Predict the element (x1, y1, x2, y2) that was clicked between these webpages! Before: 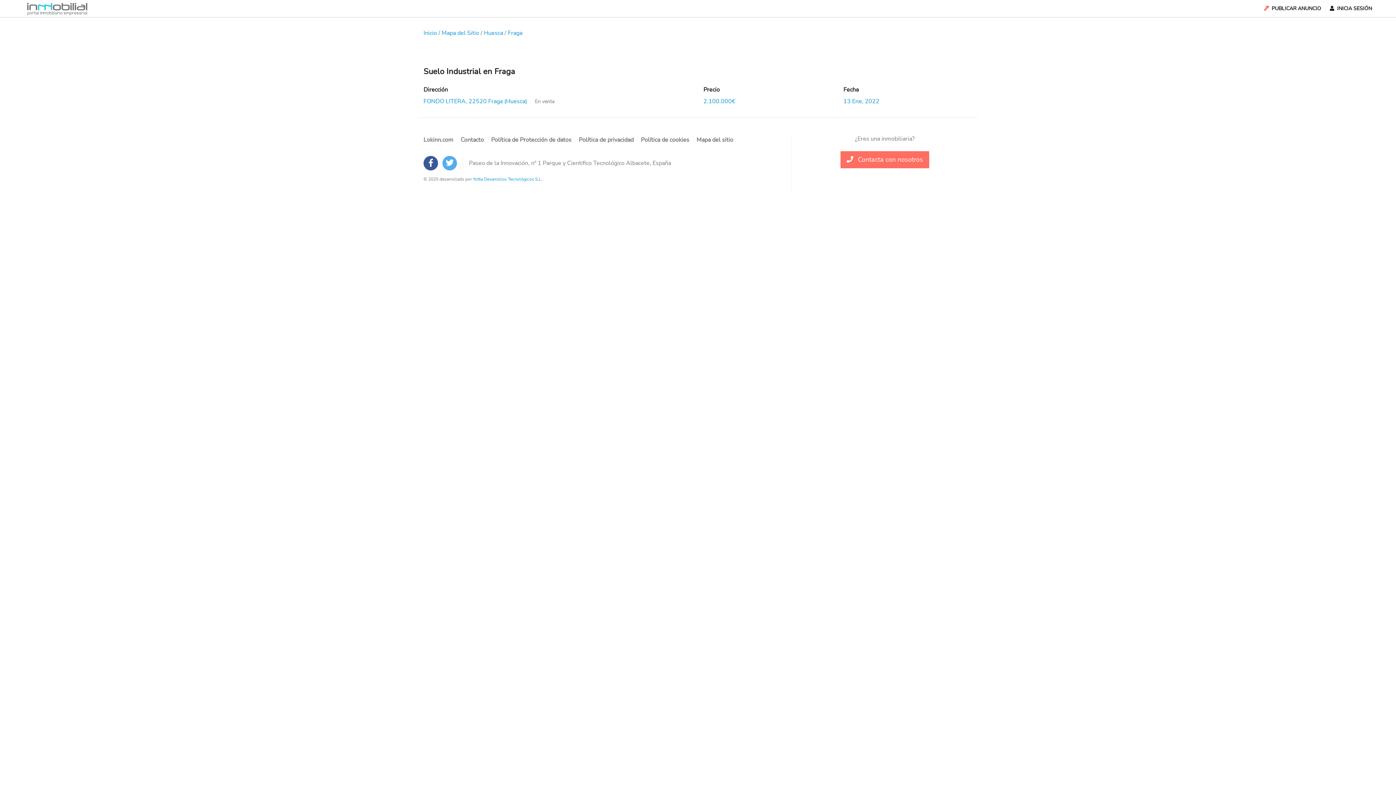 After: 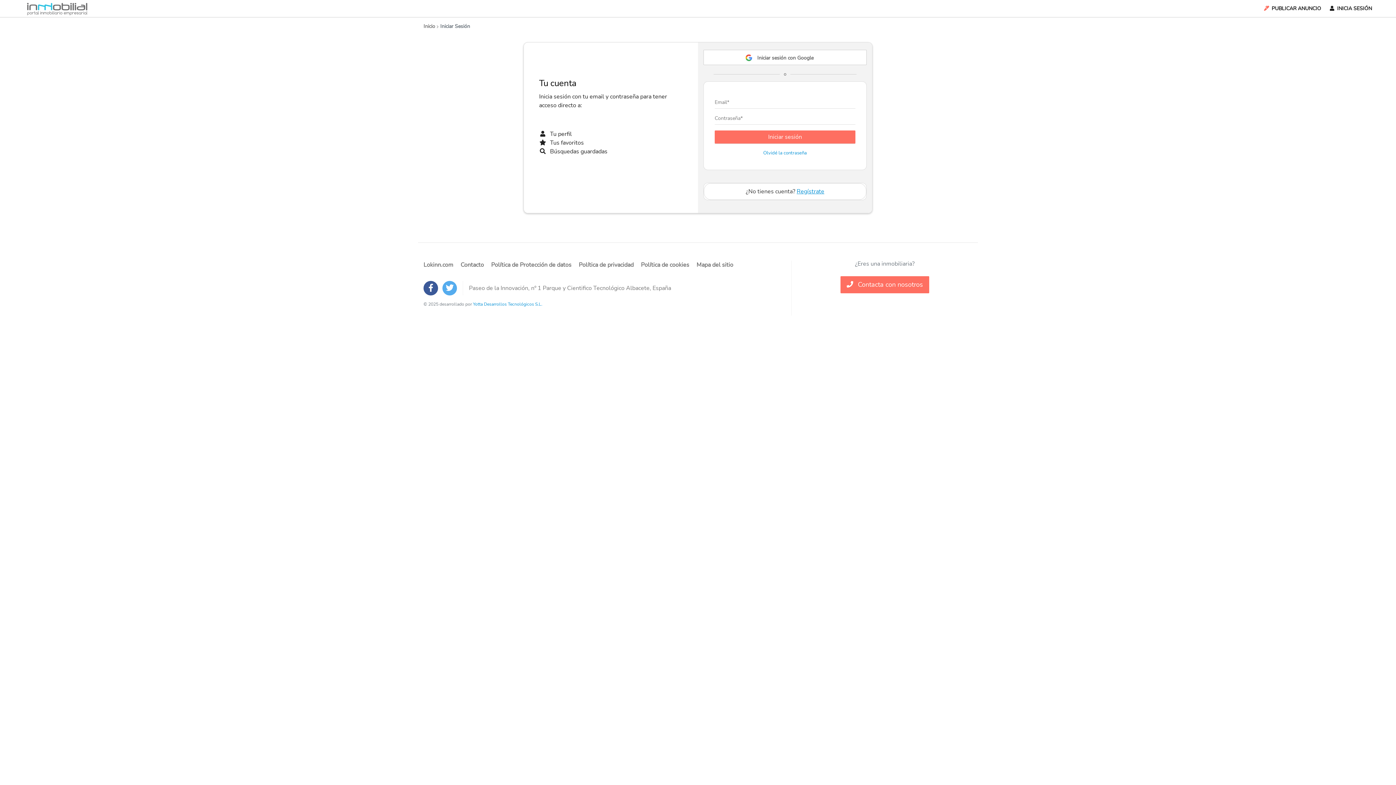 Action: label: INICIA SESIÓN bbox: (1325, 0, 1376, 17)